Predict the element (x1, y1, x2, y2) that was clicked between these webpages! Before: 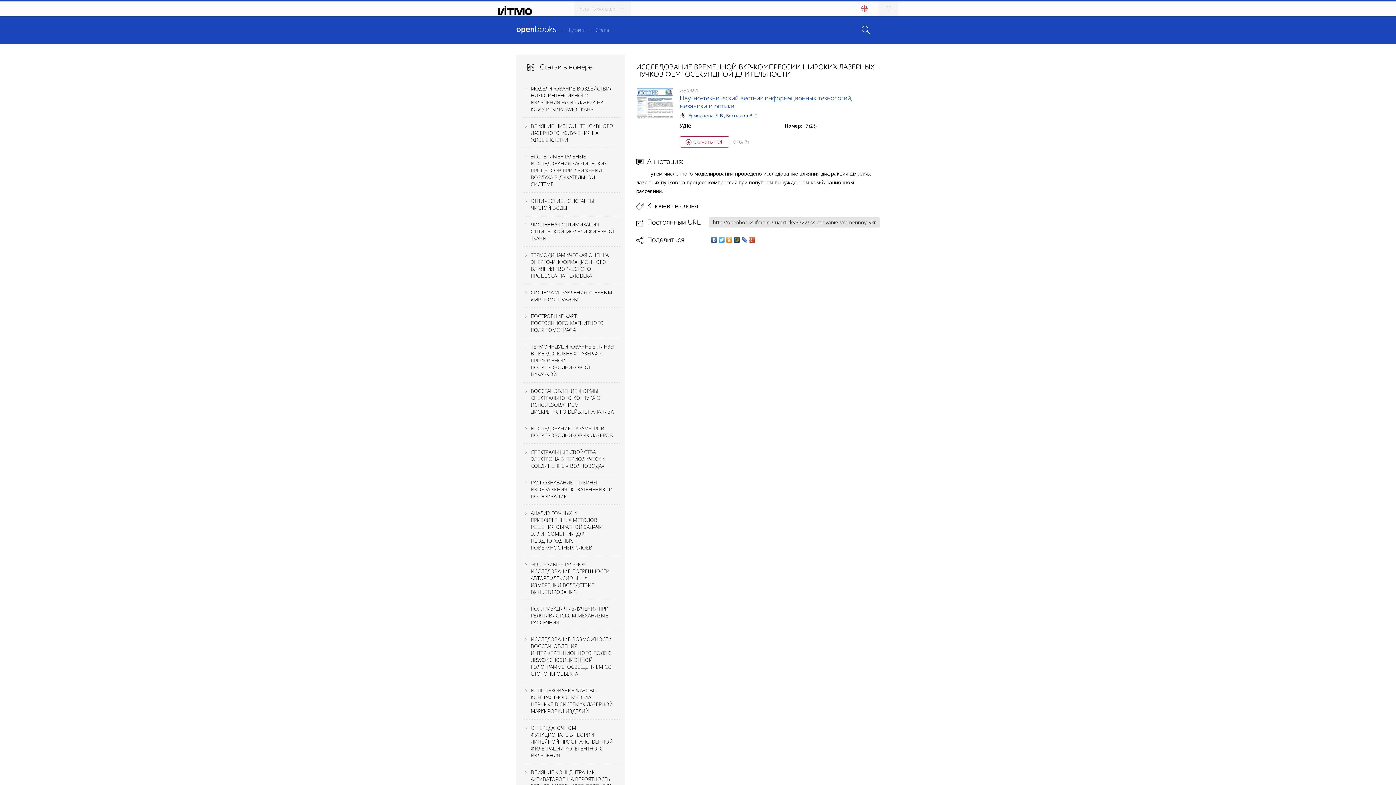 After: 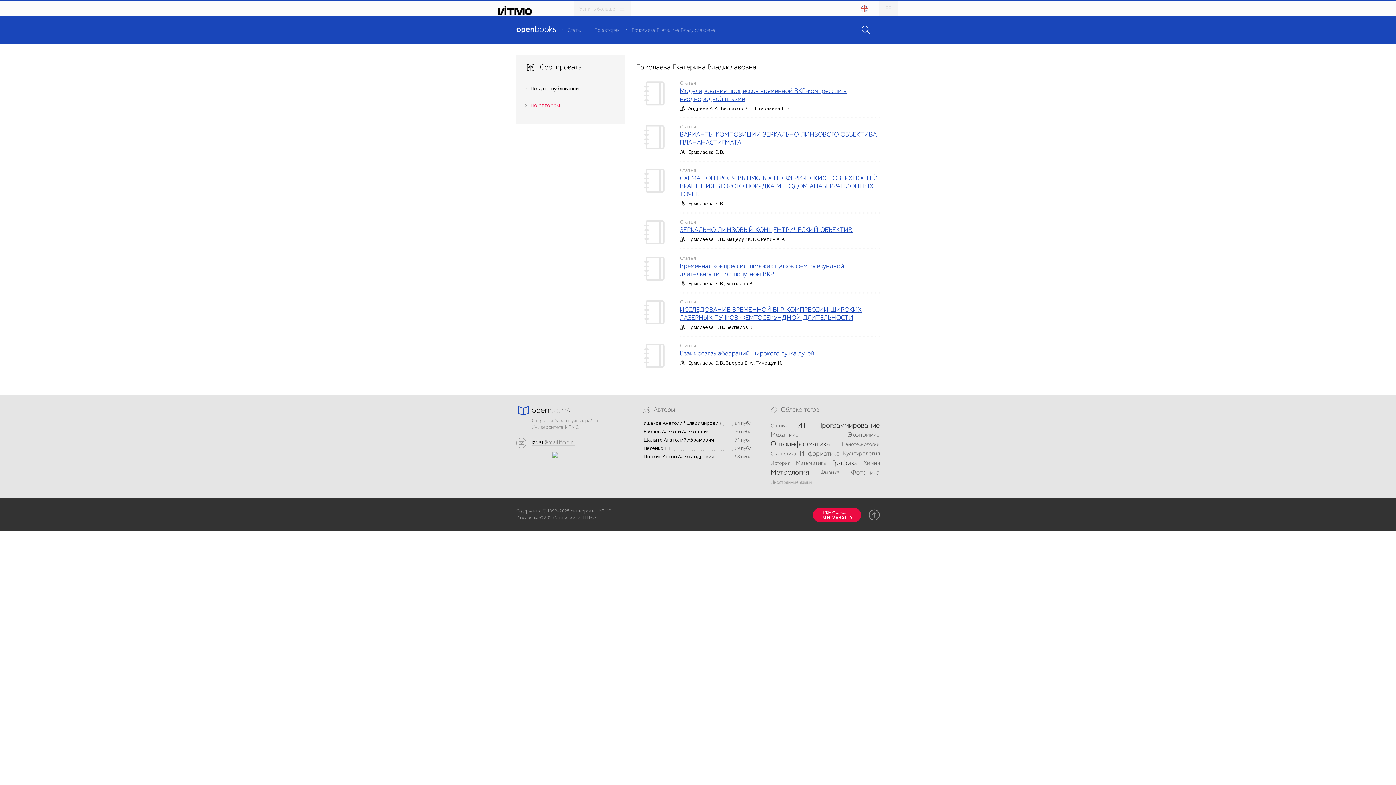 Action: bbox: (688, 112, 723, 118) label: Ермолаева Е. В.